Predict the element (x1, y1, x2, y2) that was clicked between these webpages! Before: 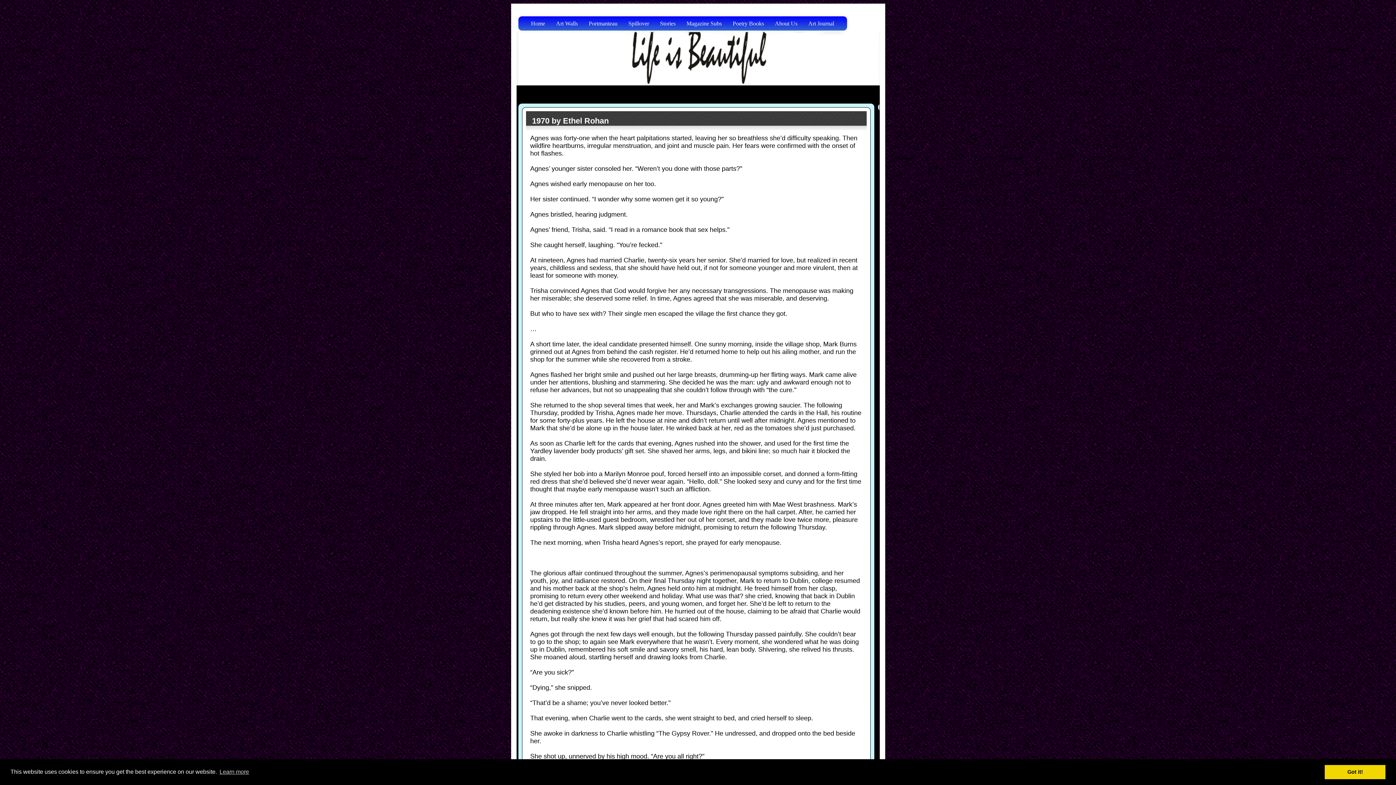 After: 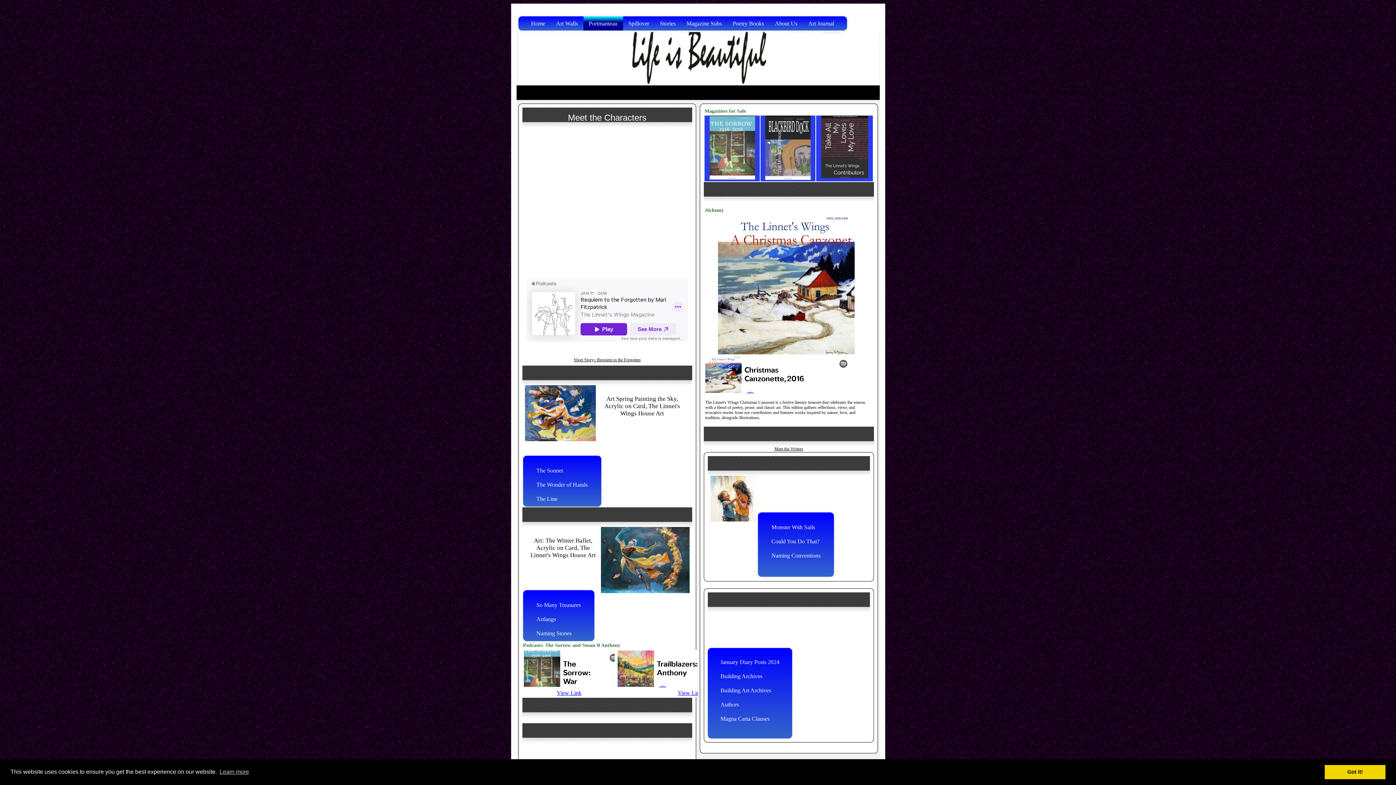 Action: bbox: (583, 16, 623, 30) label: Portmanteau